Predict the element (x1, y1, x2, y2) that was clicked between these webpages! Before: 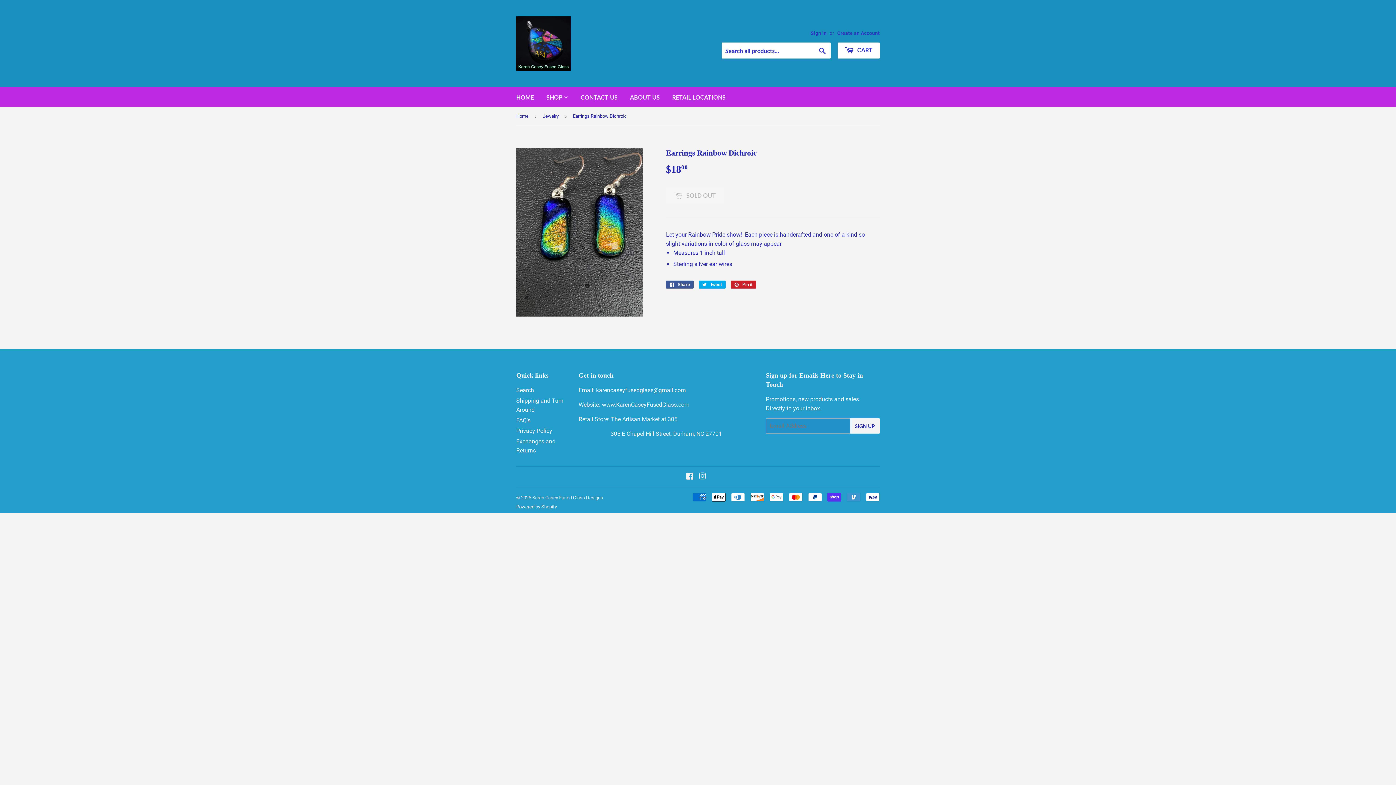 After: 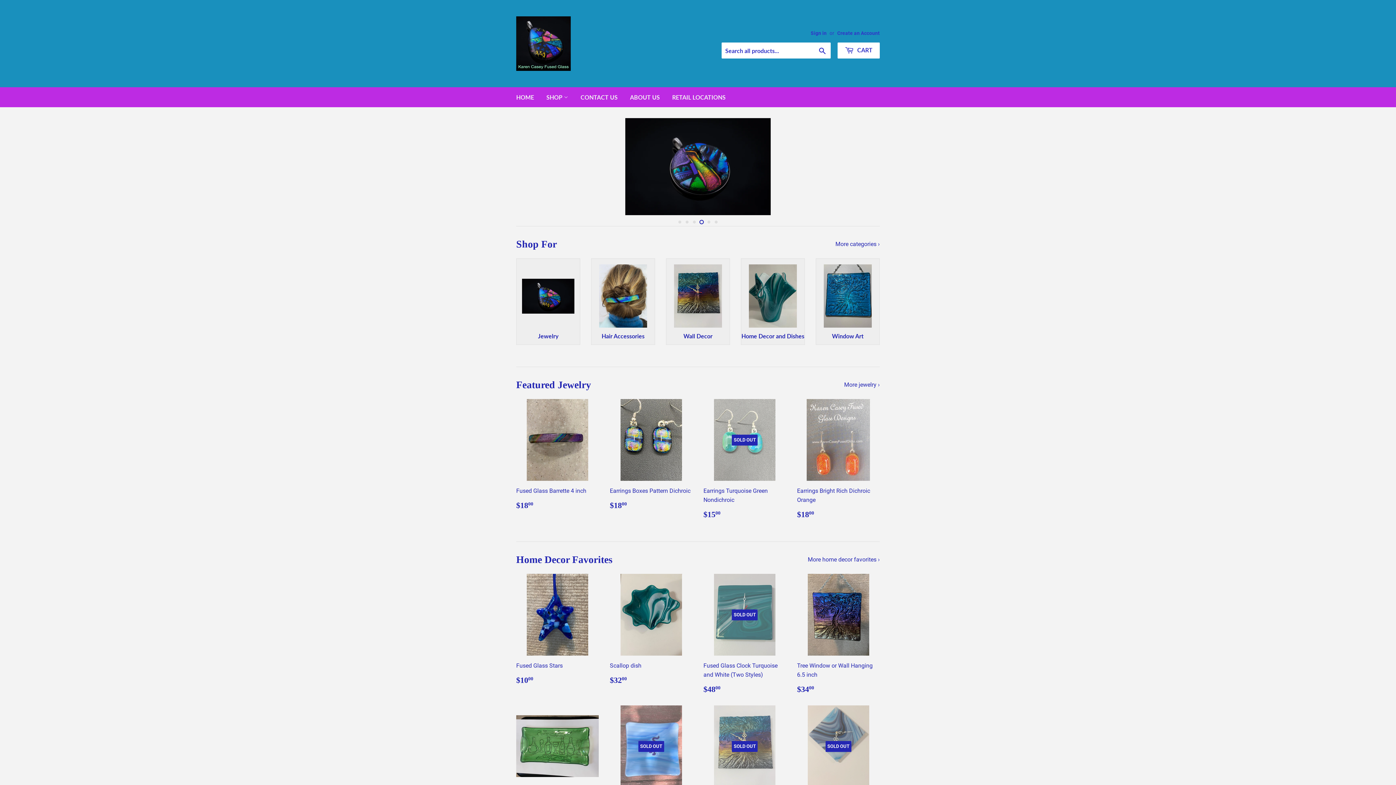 Action: bbox: (516, 16, 698, 70)